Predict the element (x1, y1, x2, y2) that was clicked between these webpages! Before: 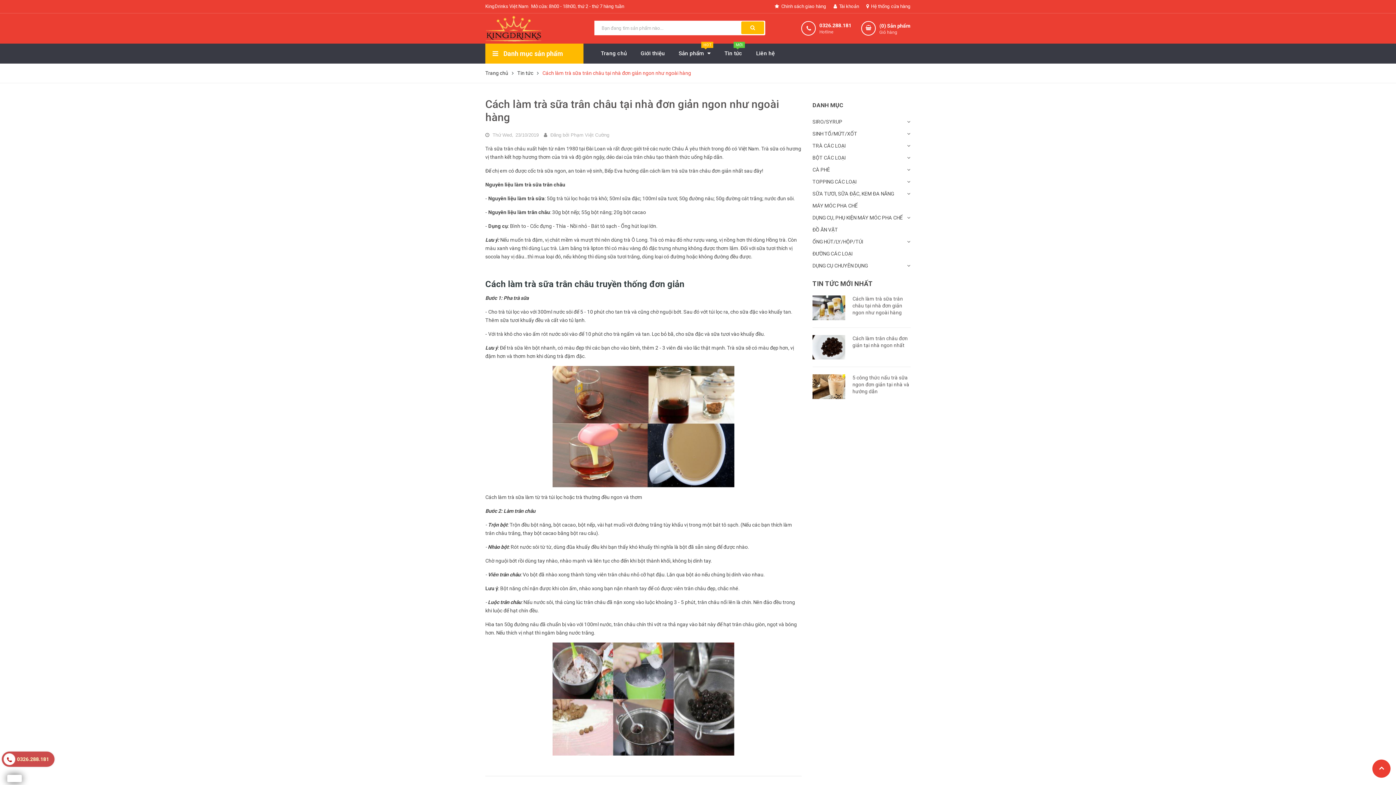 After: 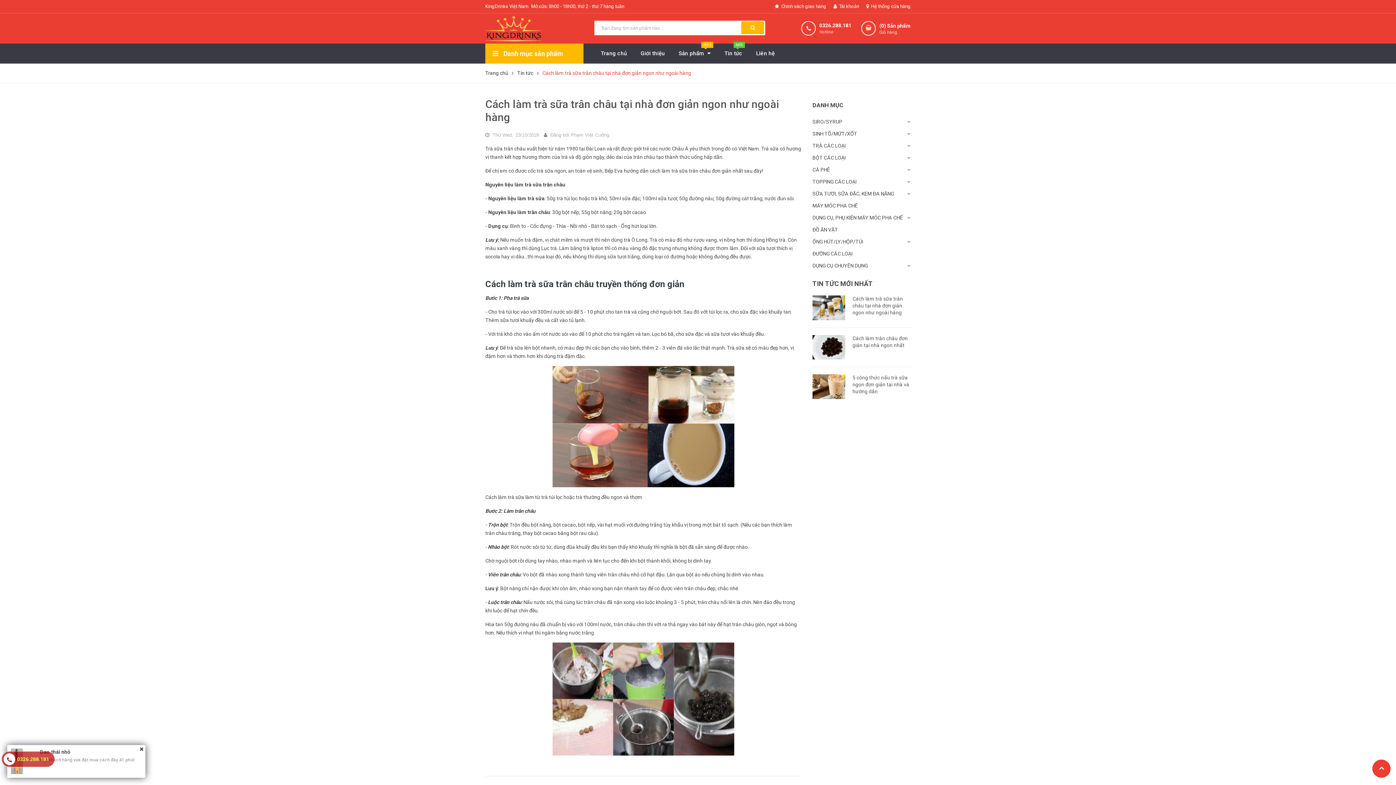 Action: bbox: (1372, 760, 1390, 778)